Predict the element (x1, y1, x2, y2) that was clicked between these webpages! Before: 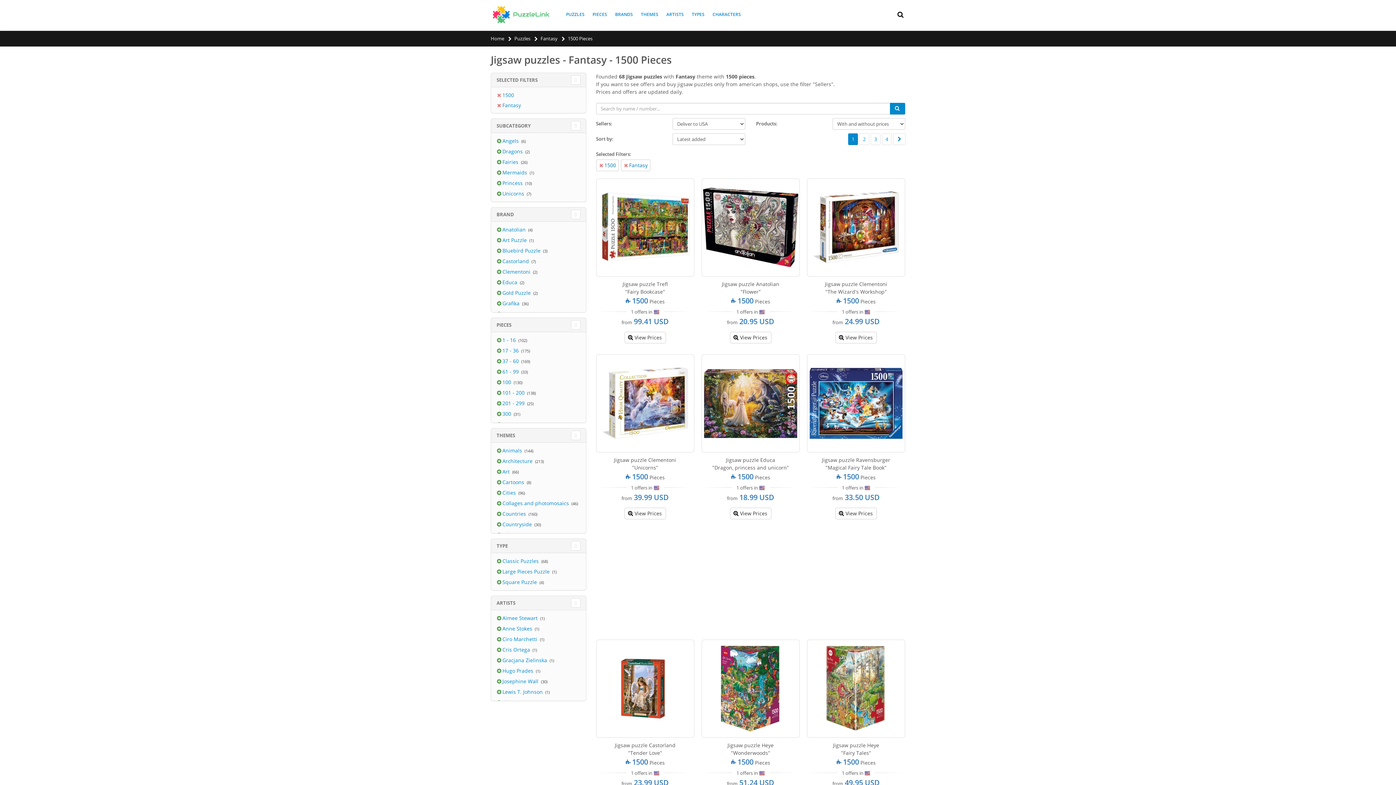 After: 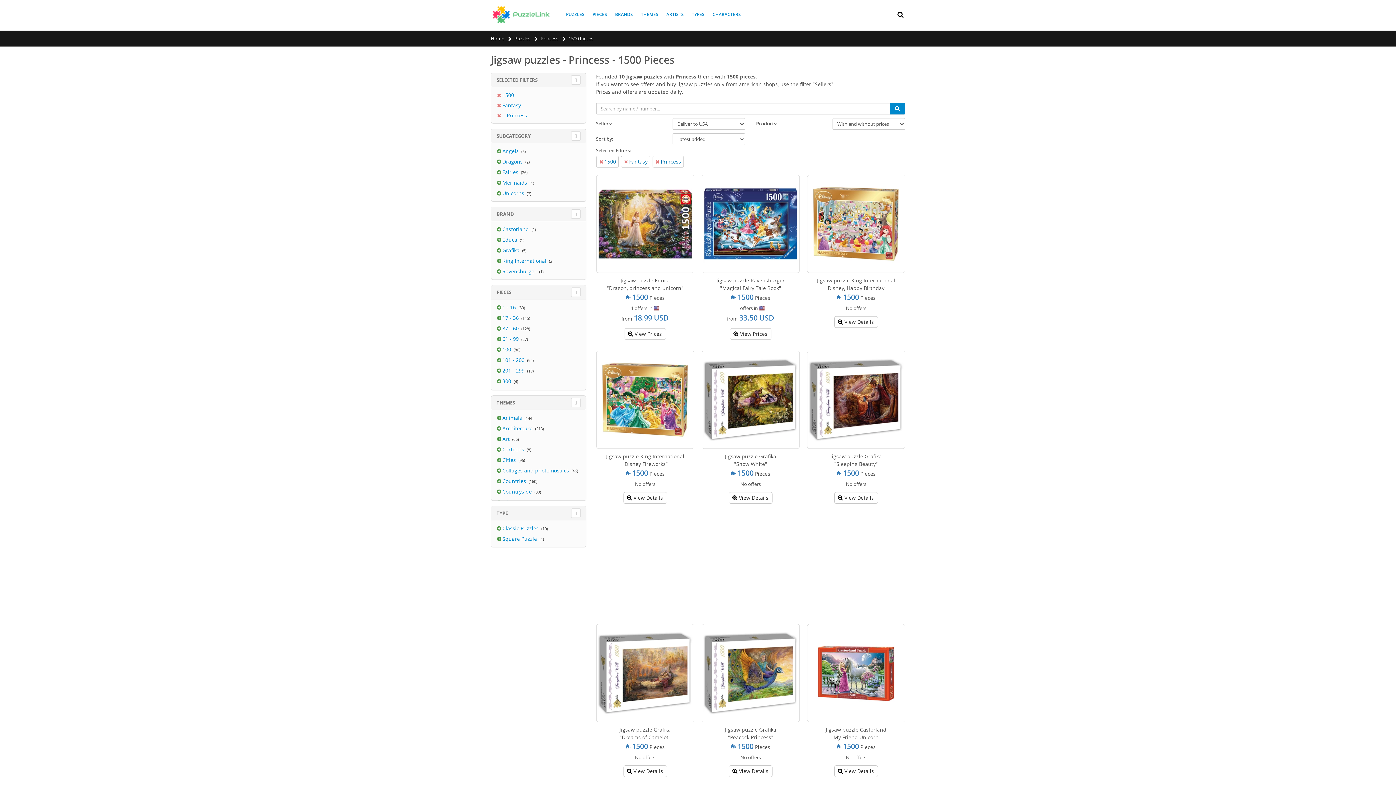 Action: bbox: (502, 178, 525, 188) label: Princess 